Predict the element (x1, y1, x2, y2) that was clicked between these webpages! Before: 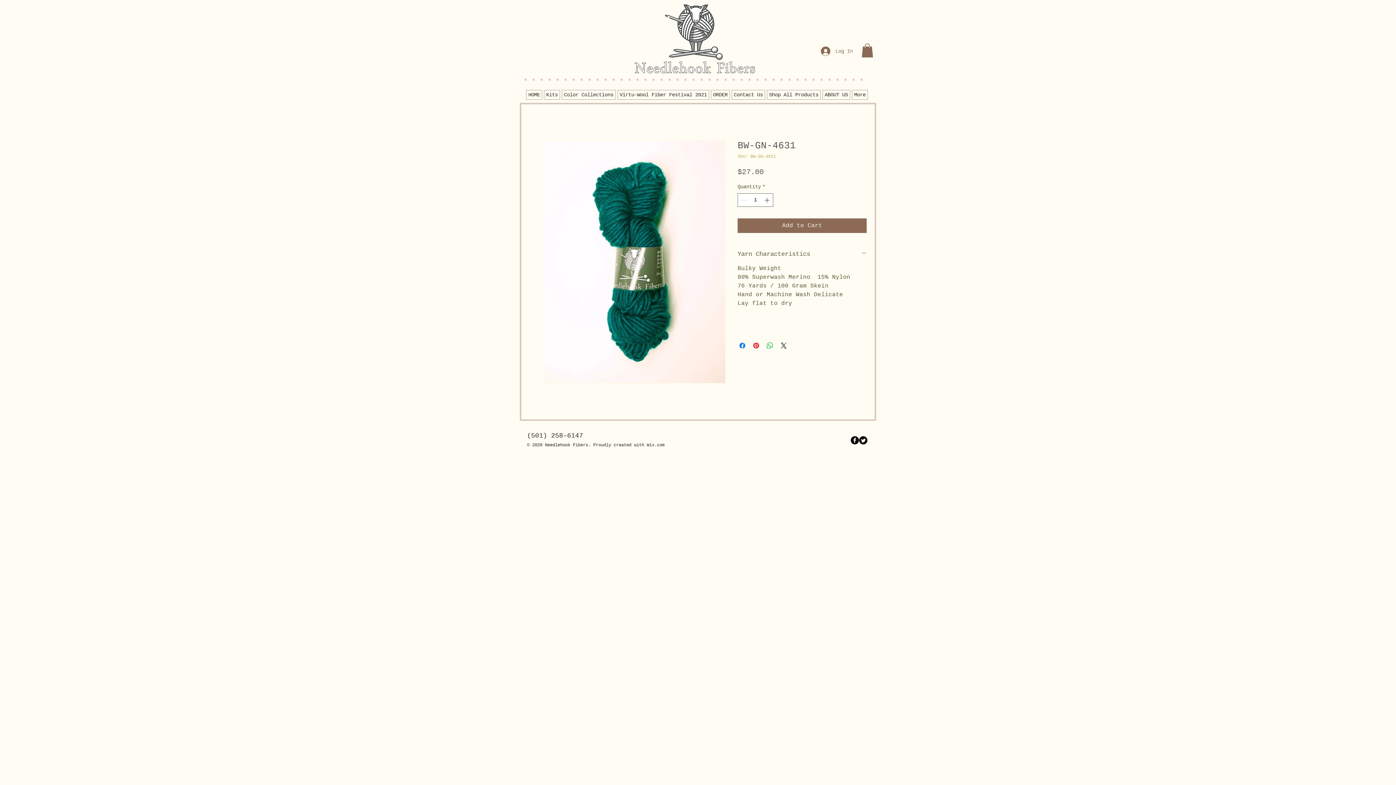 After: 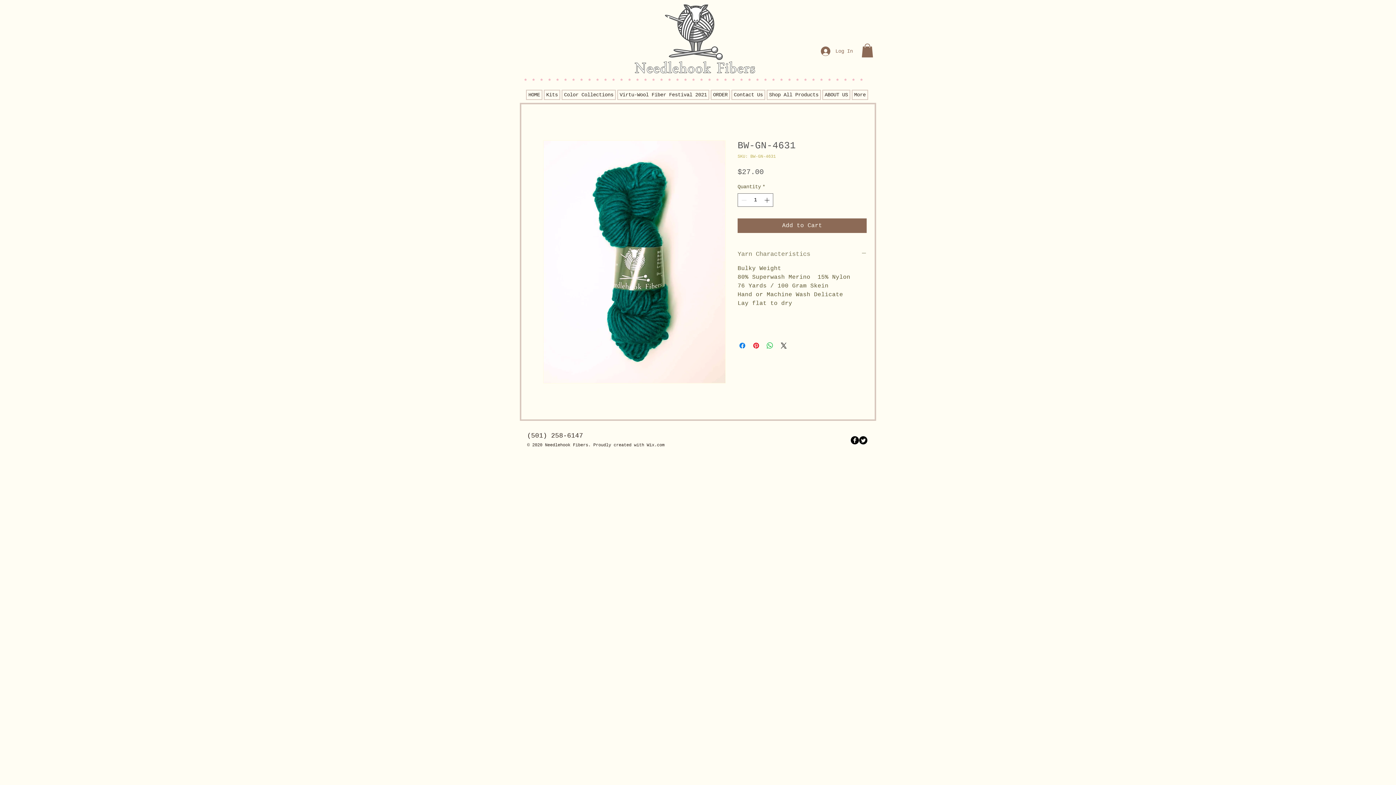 Action: label: Yarn Characteristics bbox: (737, 250, 866, 258)